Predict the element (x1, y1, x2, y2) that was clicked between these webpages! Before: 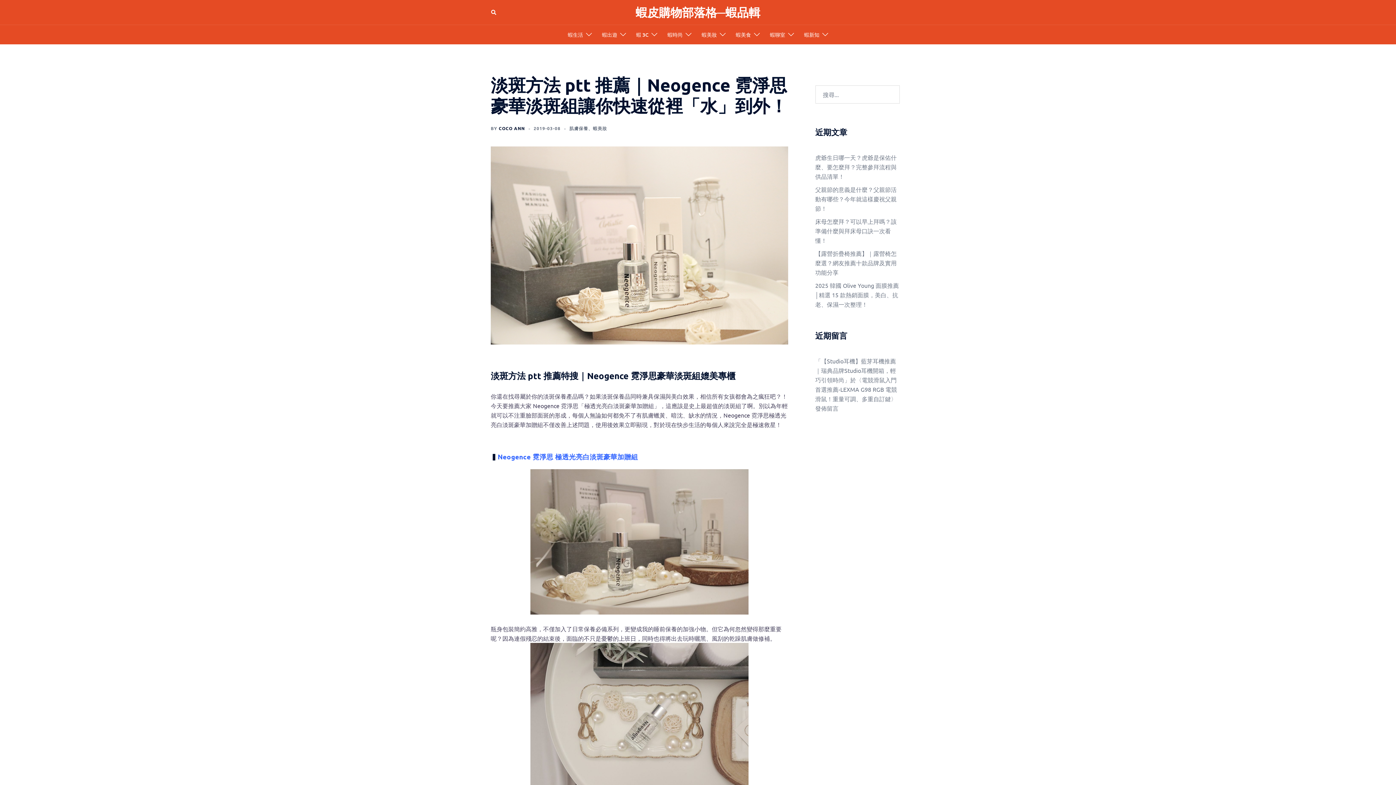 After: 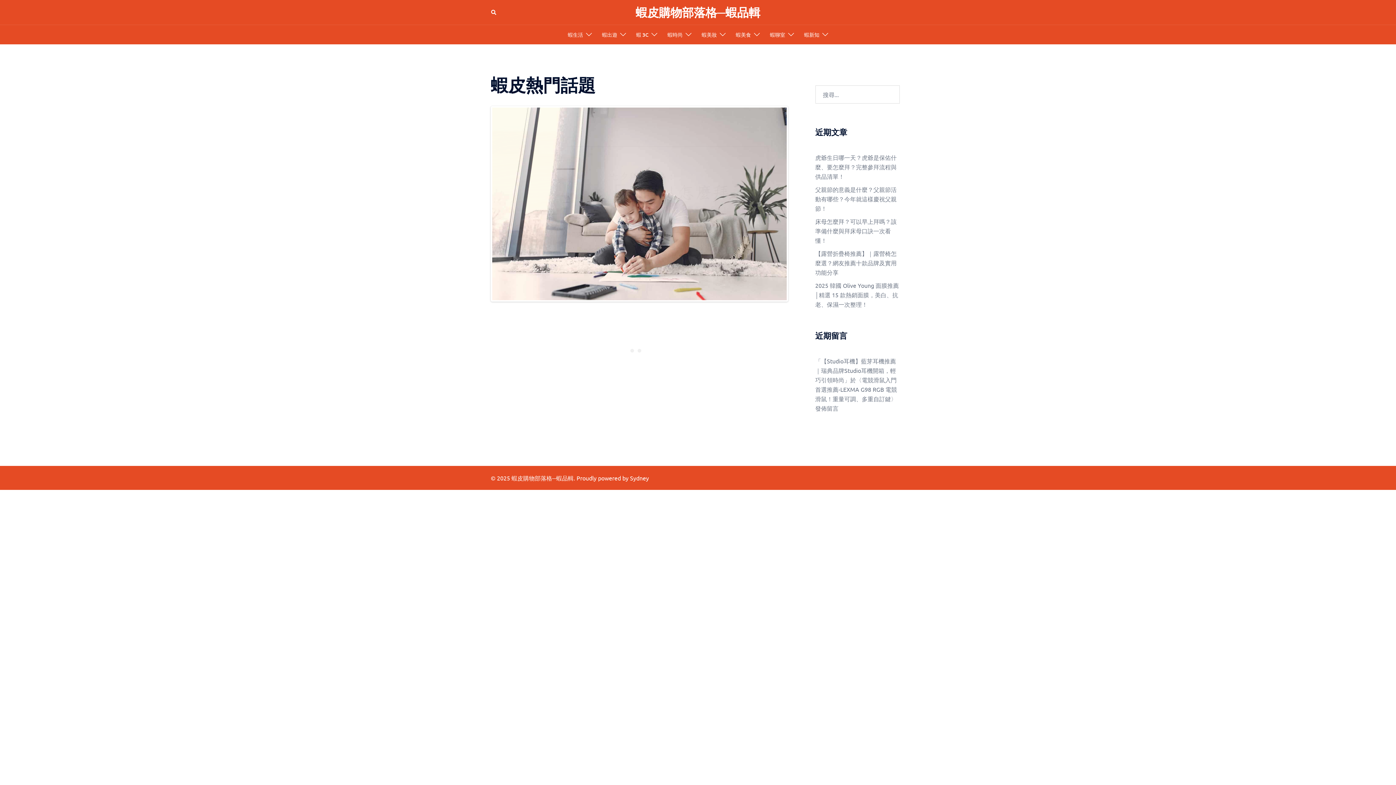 Action: bbox: (635, 5, 760, 19) label: 蝦皮購物部落格─蝦品輯